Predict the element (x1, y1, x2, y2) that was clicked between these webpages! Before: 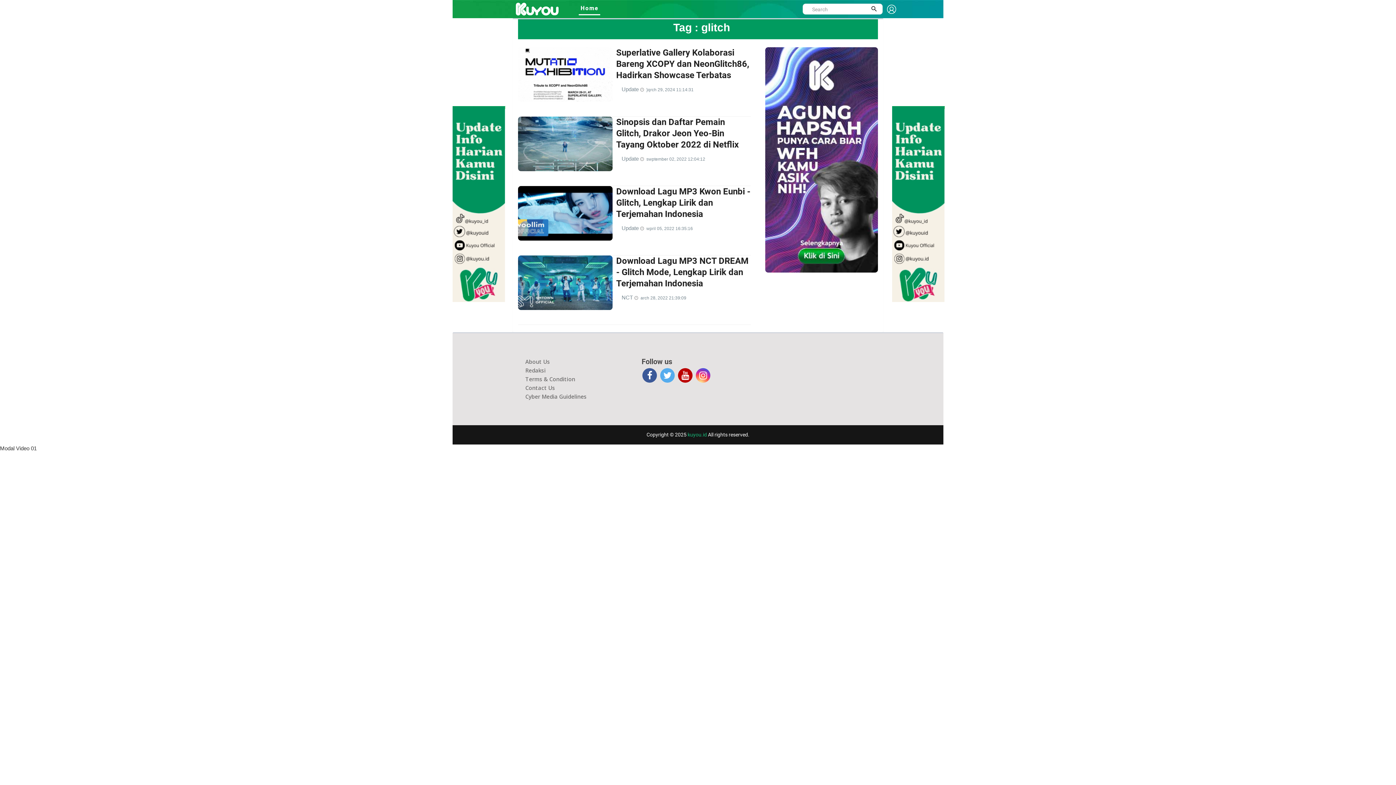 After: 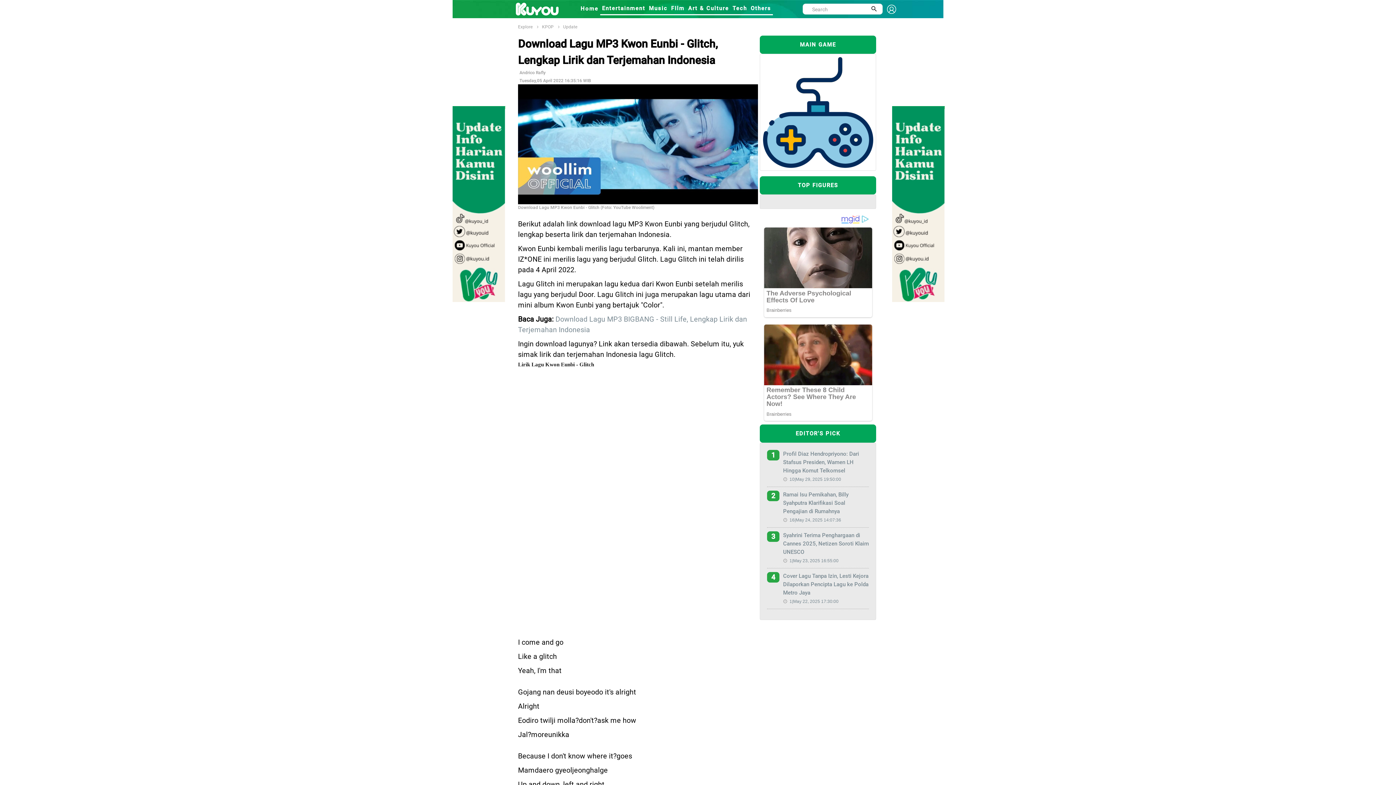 Action: label: Download Lagu MP3 Kwon Eunbi - Glitch, Lengkap Lirik dan Terjemahan Indonesia bbox: (616, 186, 750, 219)